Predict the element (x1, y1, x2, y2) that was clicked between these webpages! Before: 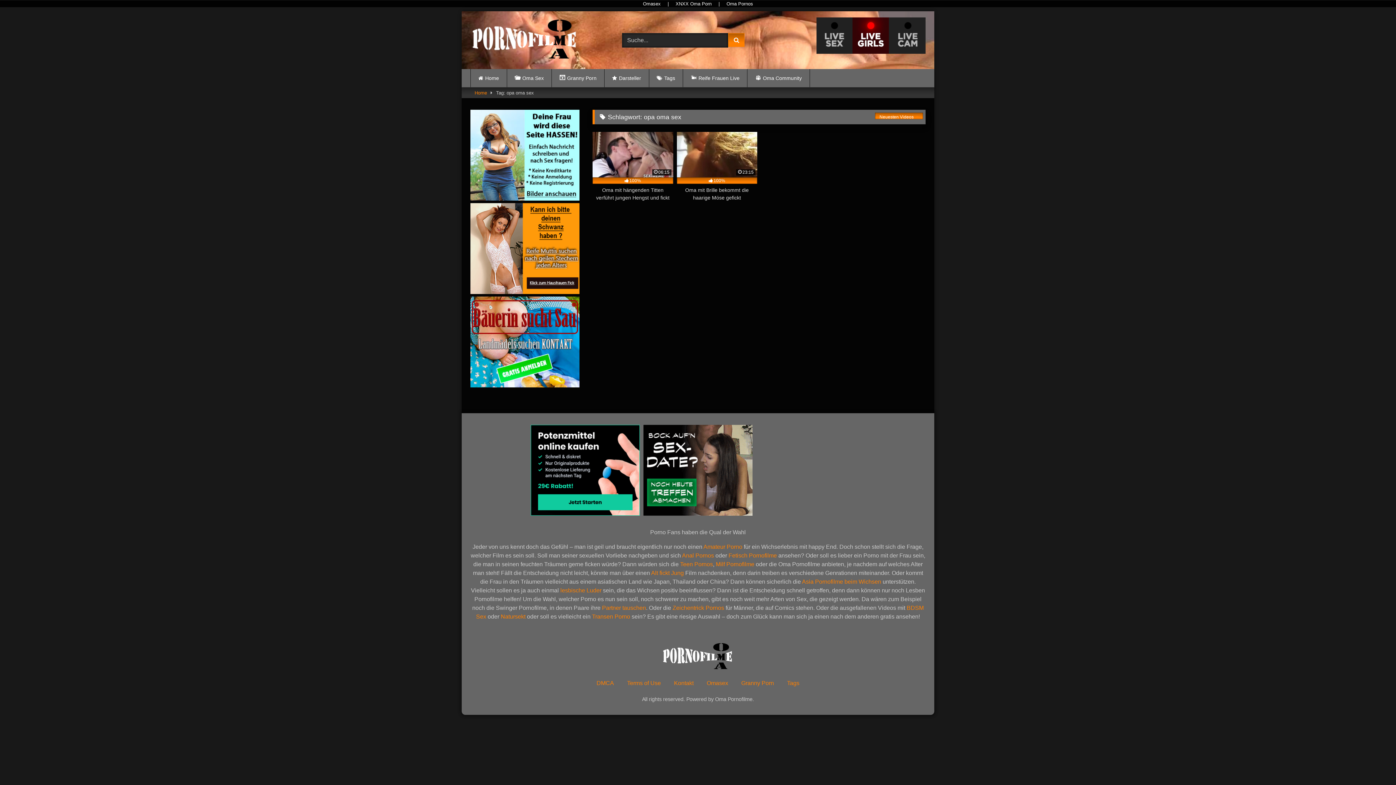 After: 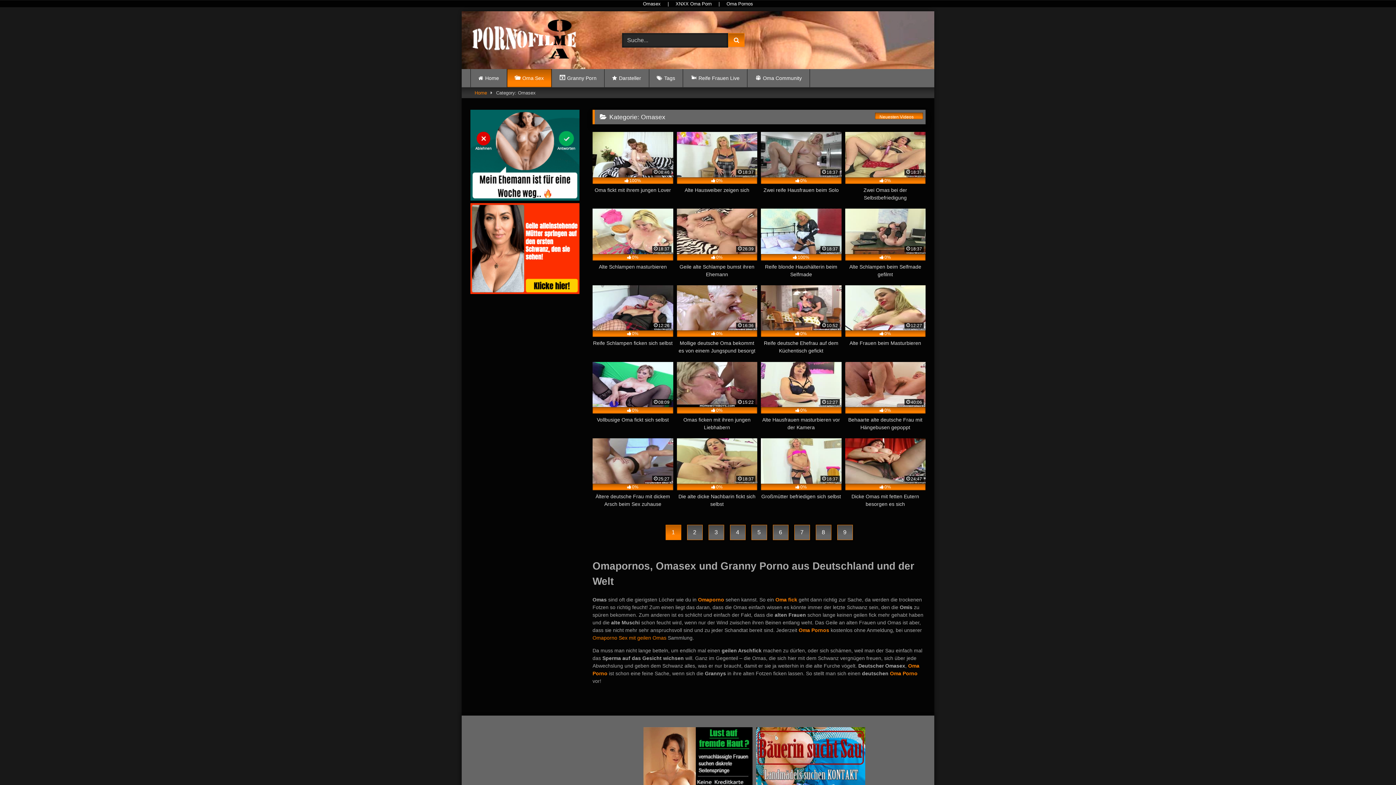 Action: bbox: (706, 680, 728, 686) label: Omasex